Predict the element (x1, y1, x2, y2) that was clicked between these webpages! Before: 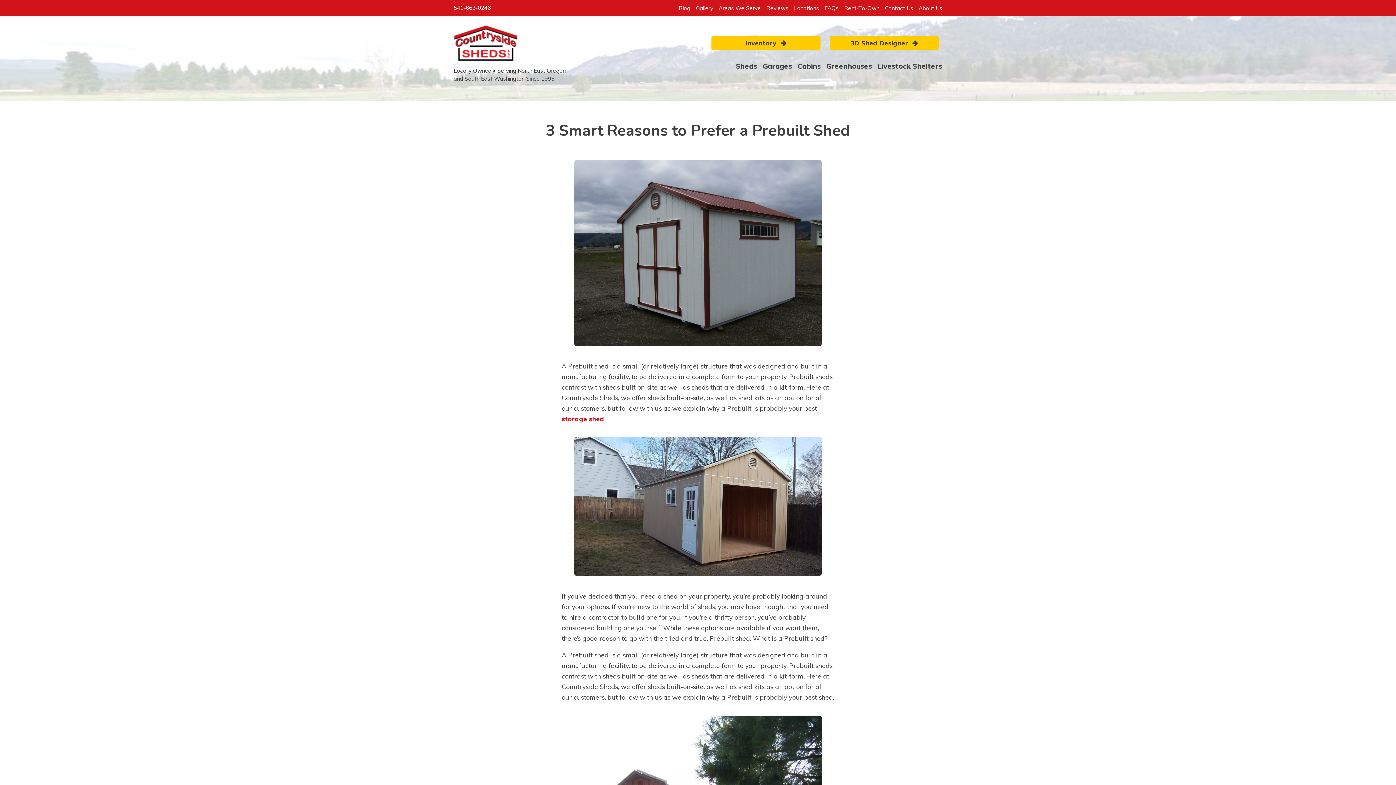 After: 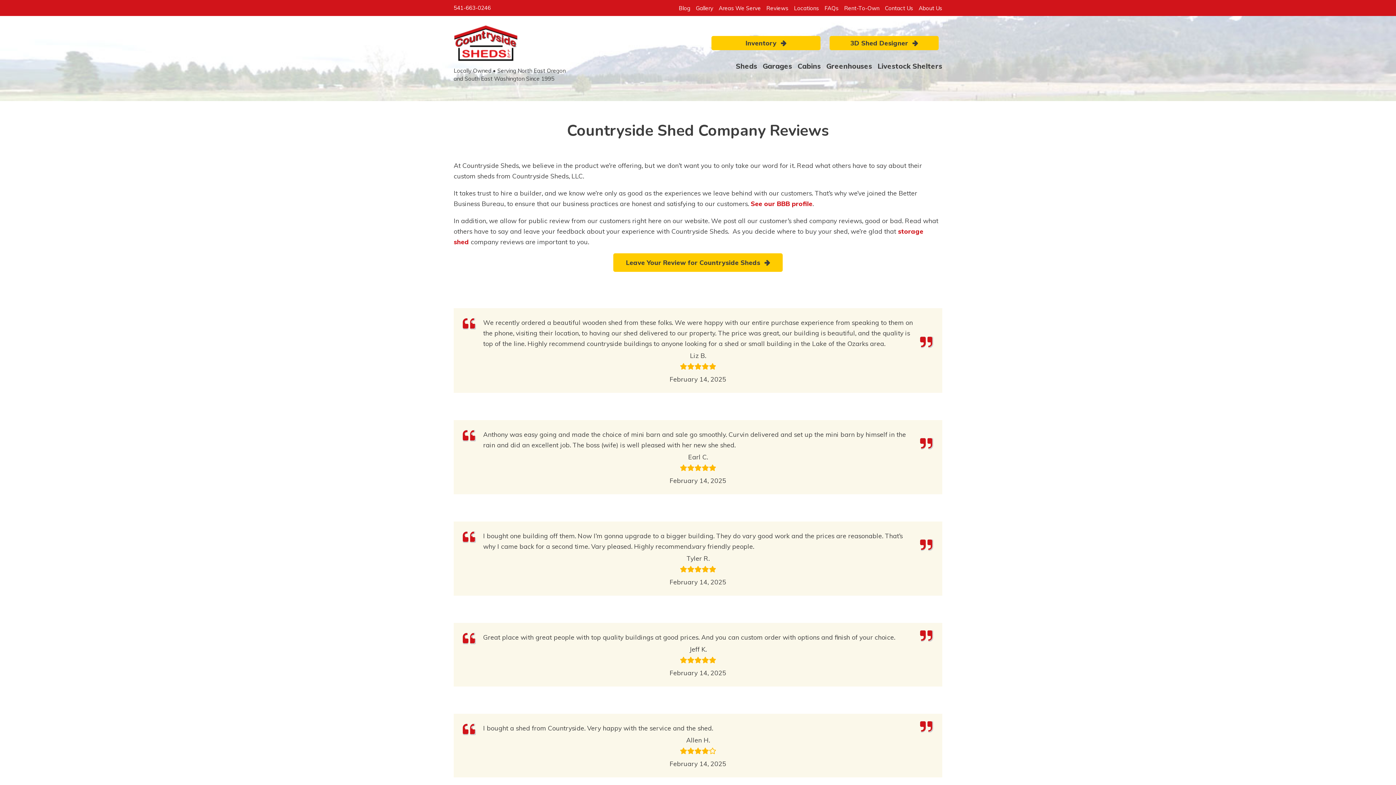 Action: label: Reviews bbox: (766, 4, 788, 11)